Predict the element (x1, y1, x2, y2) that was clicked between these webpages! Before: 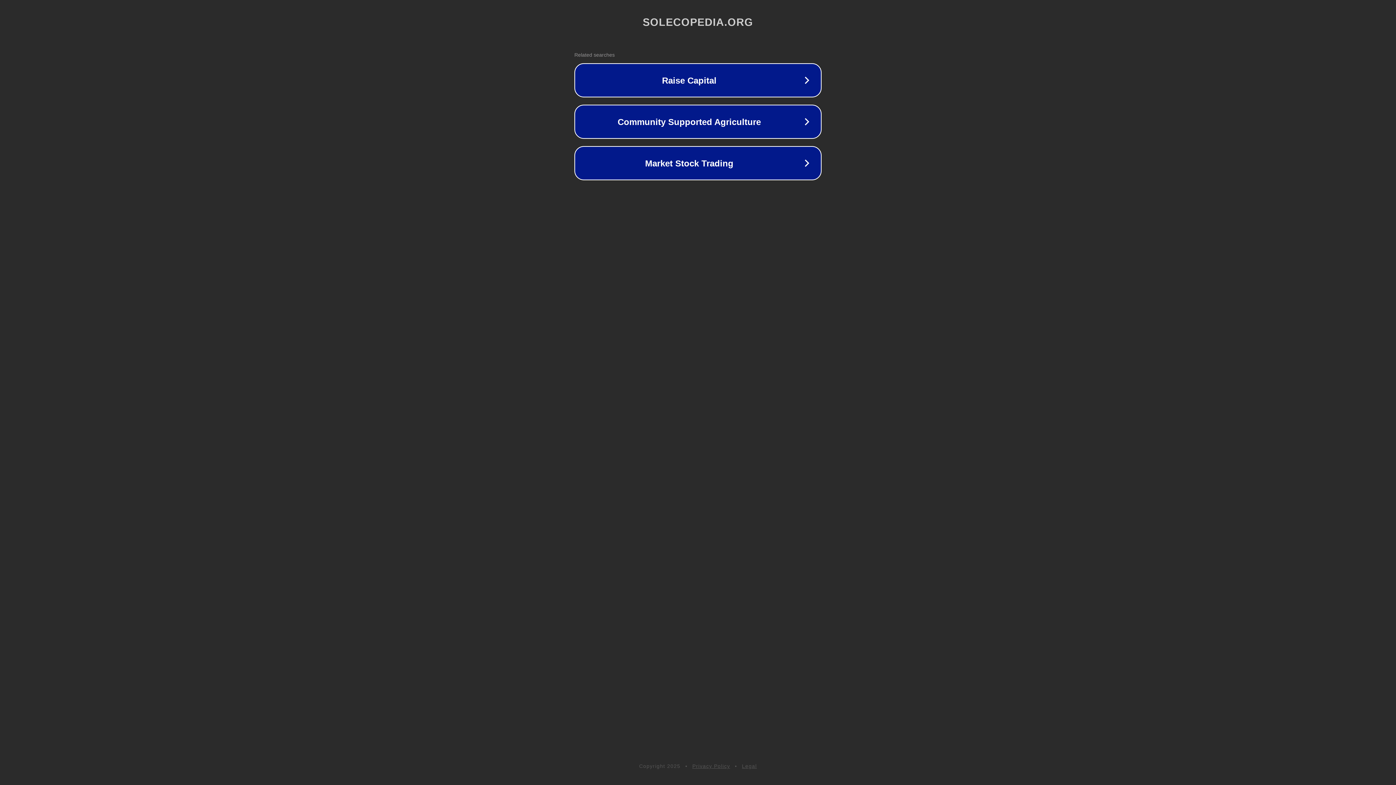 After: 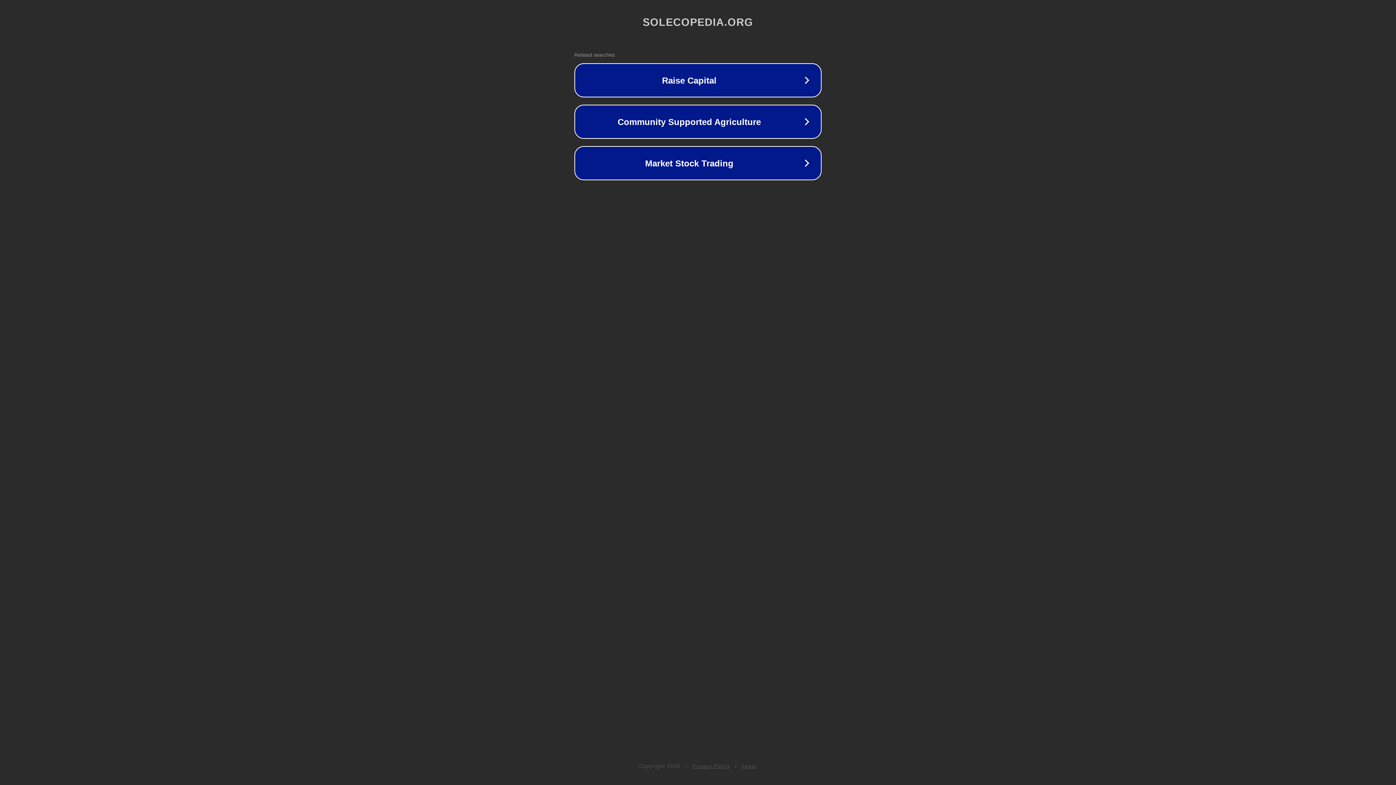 Action: bbox: (692, 763, 730, 769) label: Privacy Policy